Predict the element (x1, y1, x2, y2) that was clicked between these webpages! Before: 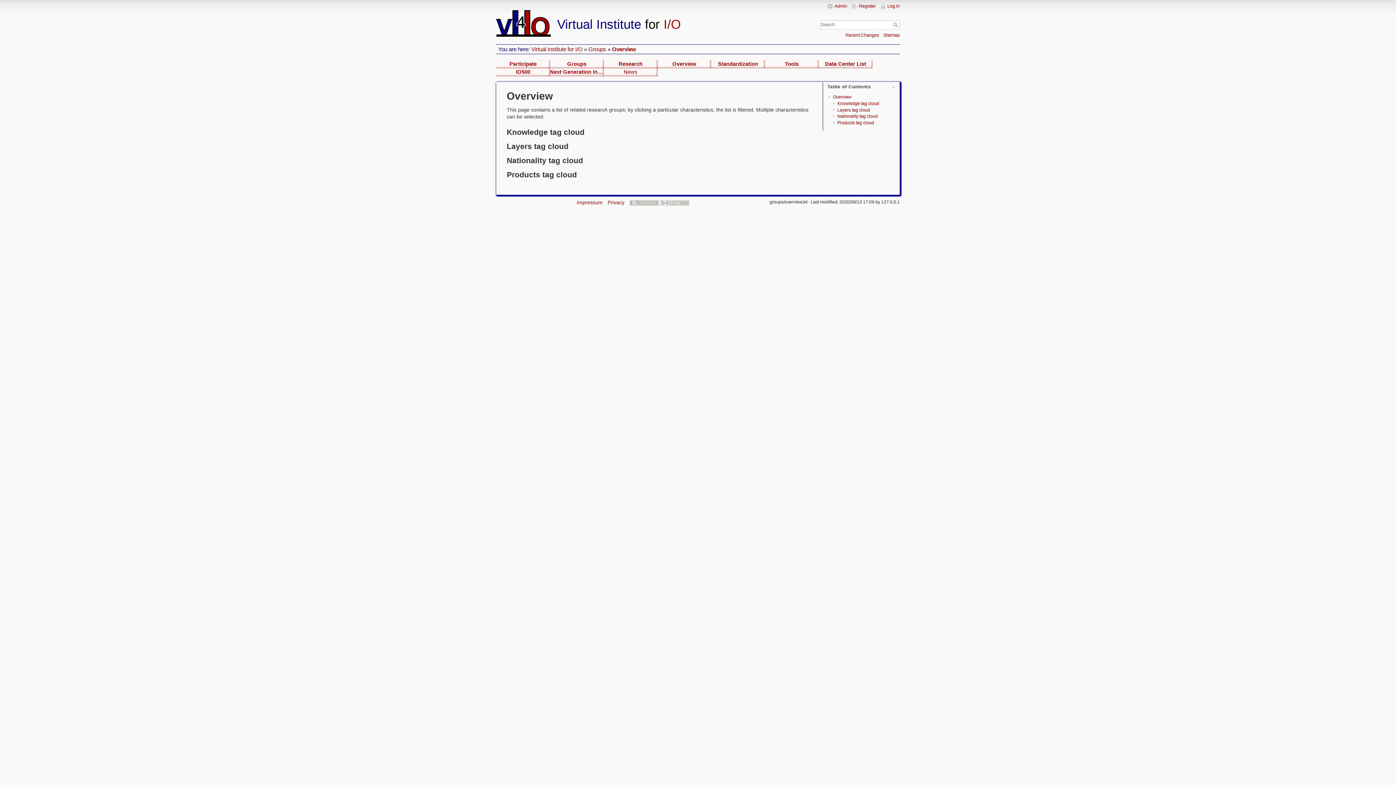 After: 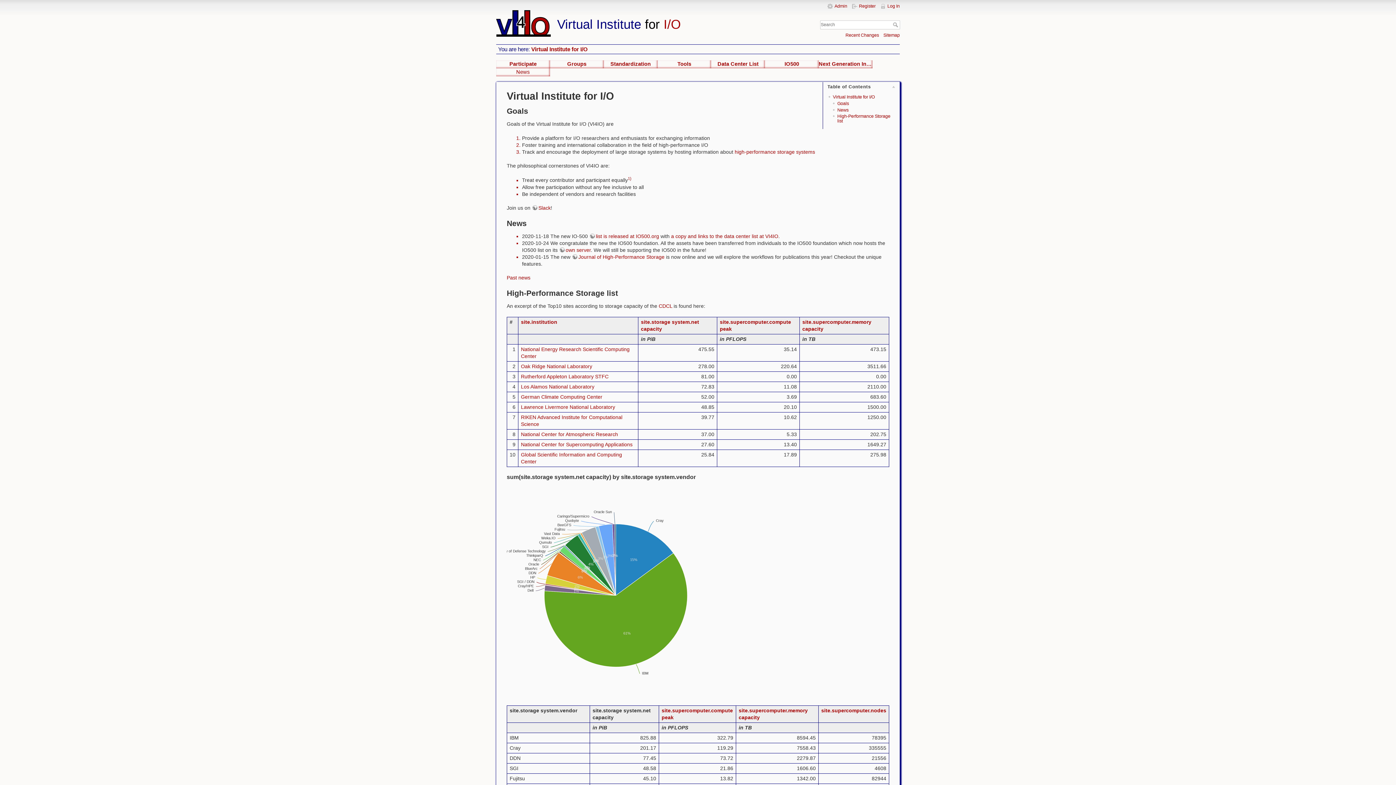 Action: bbox: (531, 46, 582, 52) label: Virtual Institute for I/O